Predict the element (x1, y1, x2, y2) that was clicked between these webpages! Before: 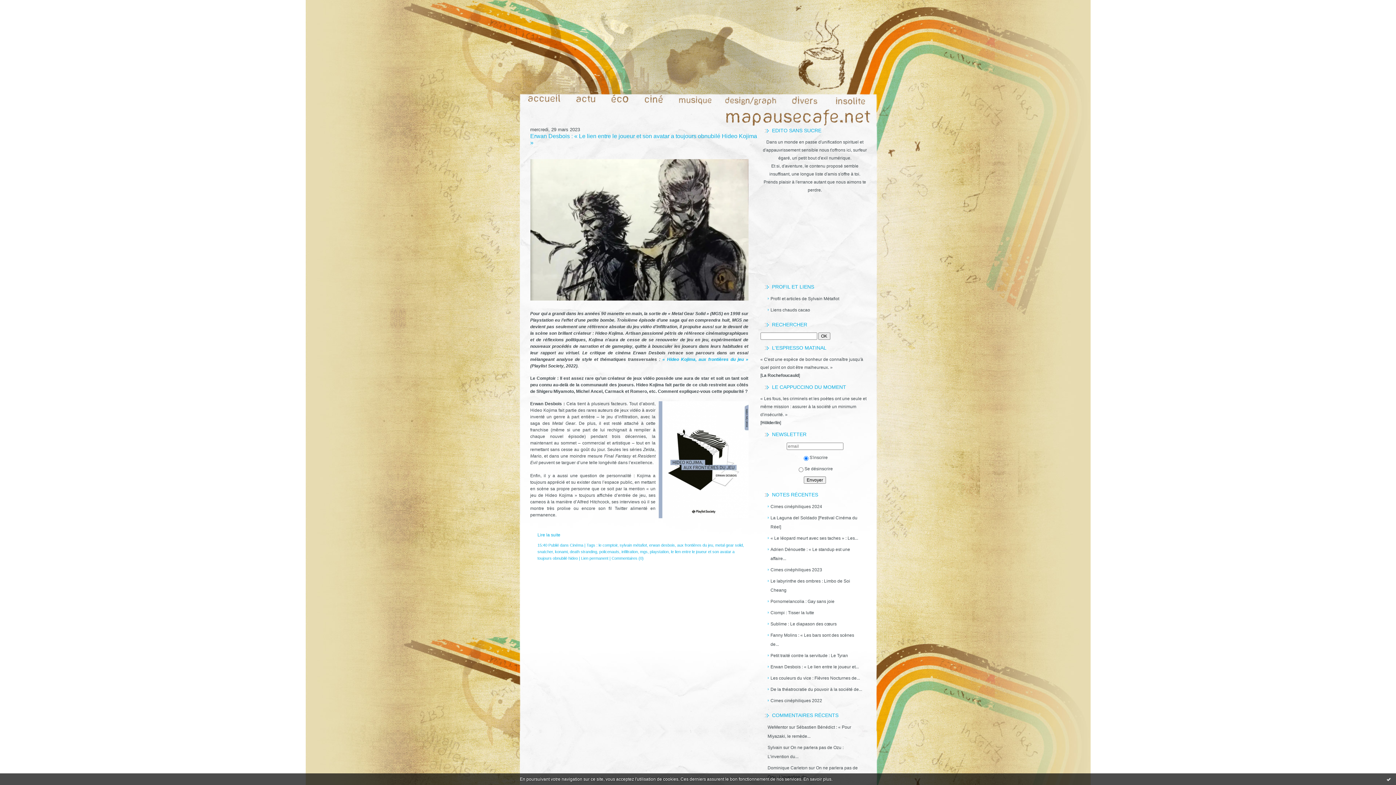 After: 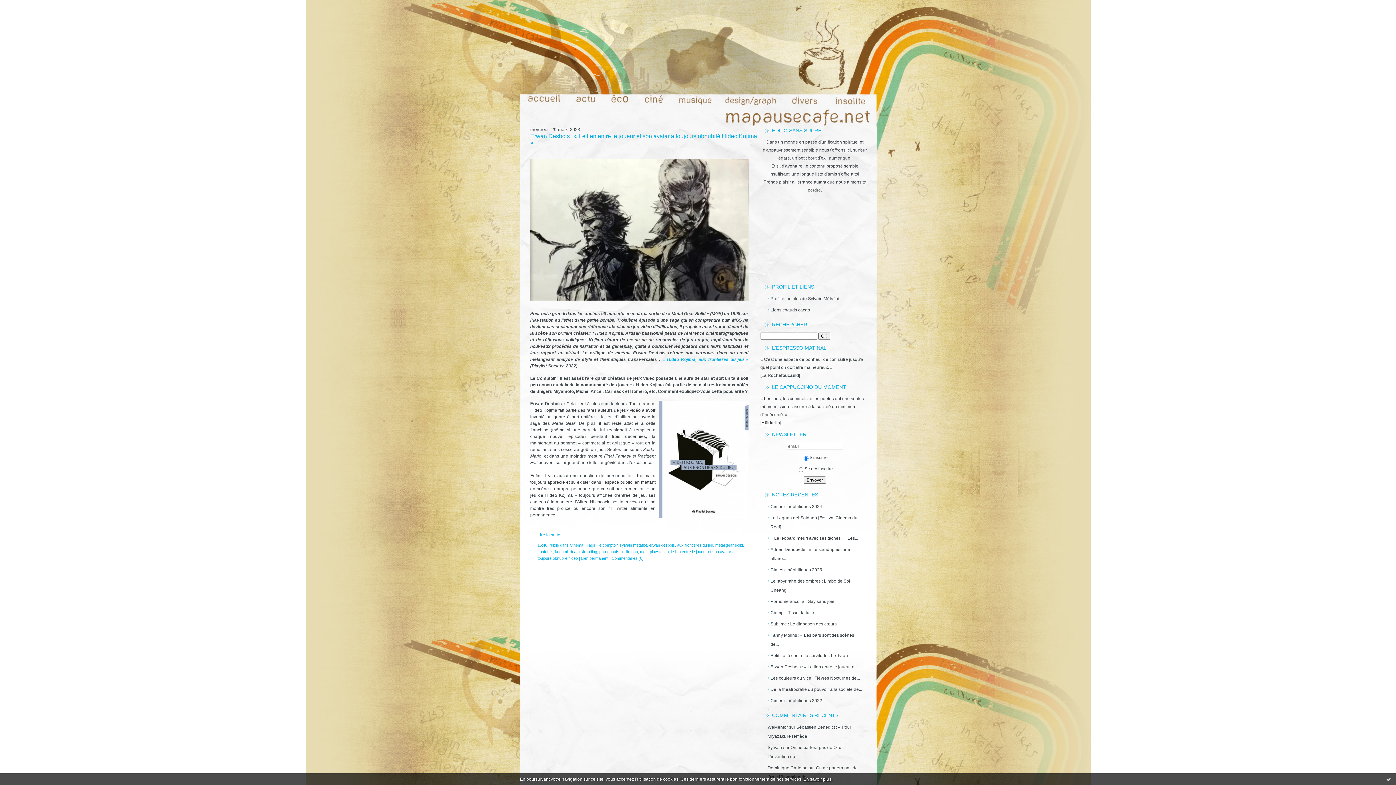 Action: bbox: (803, 777, 831, 782) label: En savoir plus